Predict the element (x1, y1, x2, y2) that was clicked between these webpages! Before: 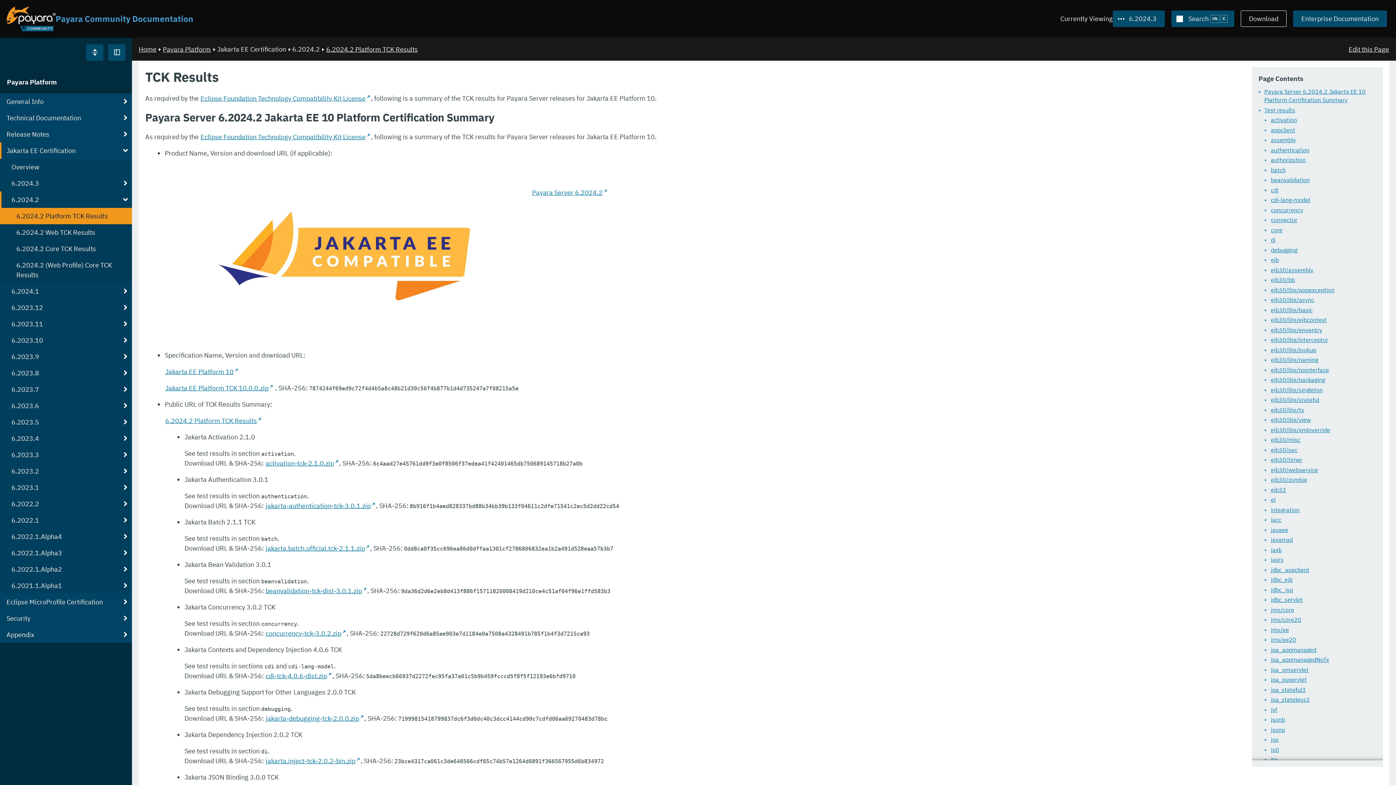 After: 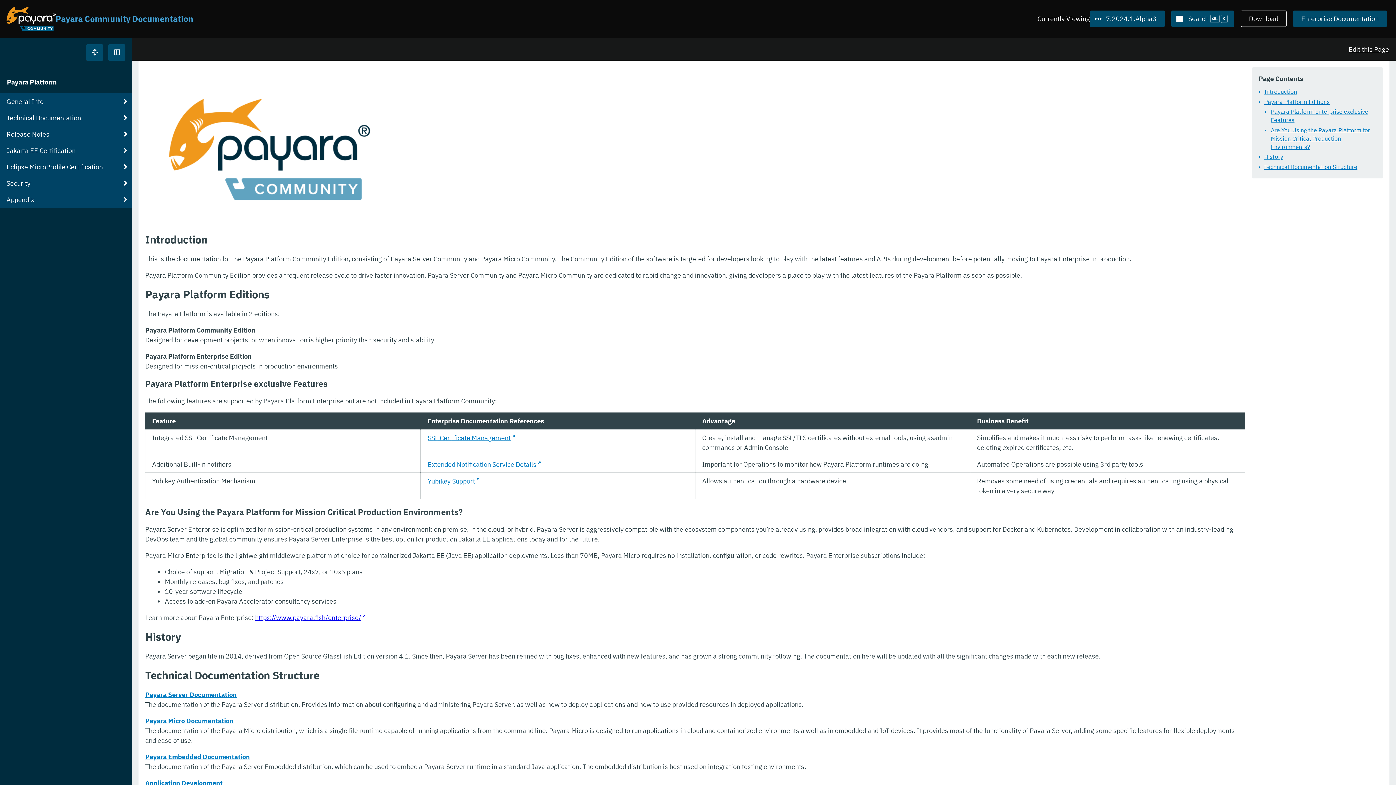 Action: bbox: (138, 45, 156, 53) label: Home